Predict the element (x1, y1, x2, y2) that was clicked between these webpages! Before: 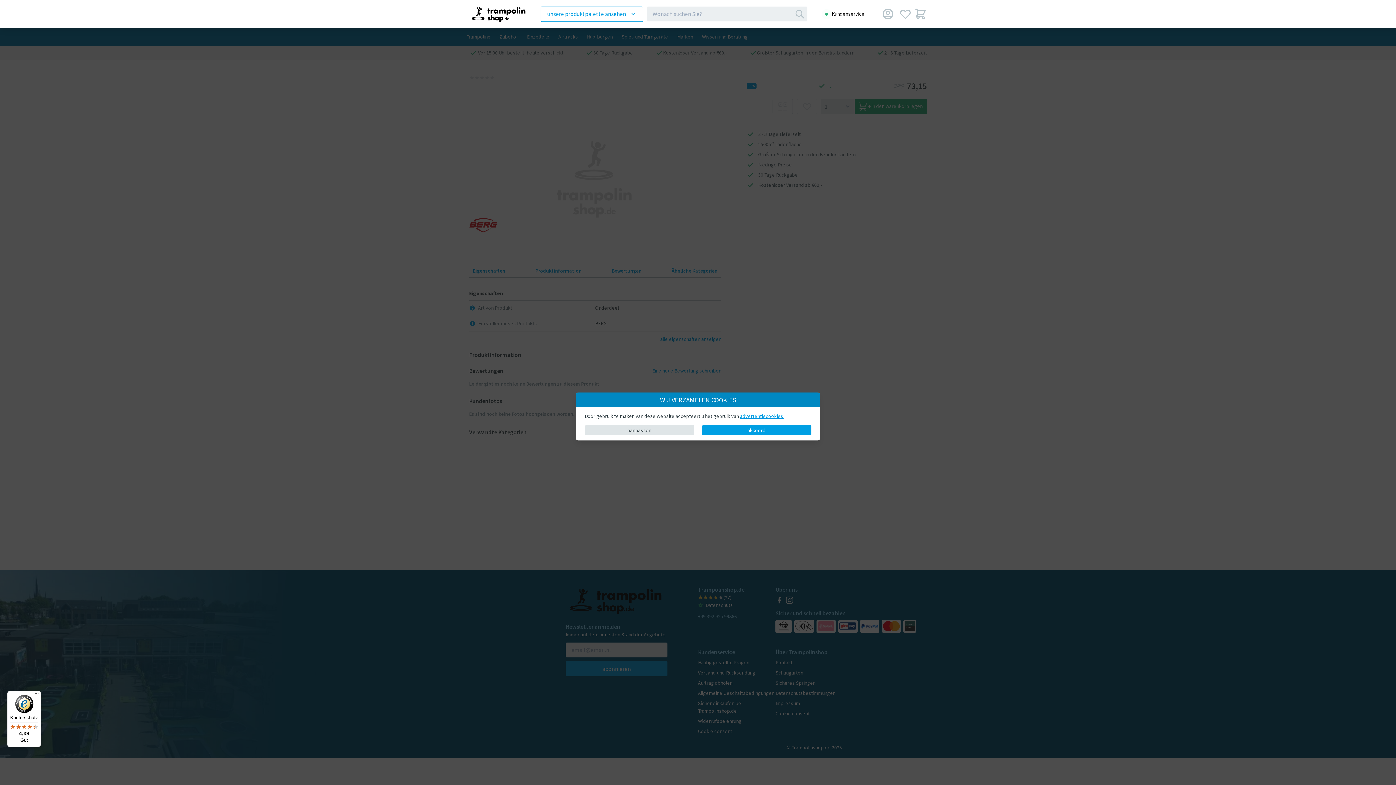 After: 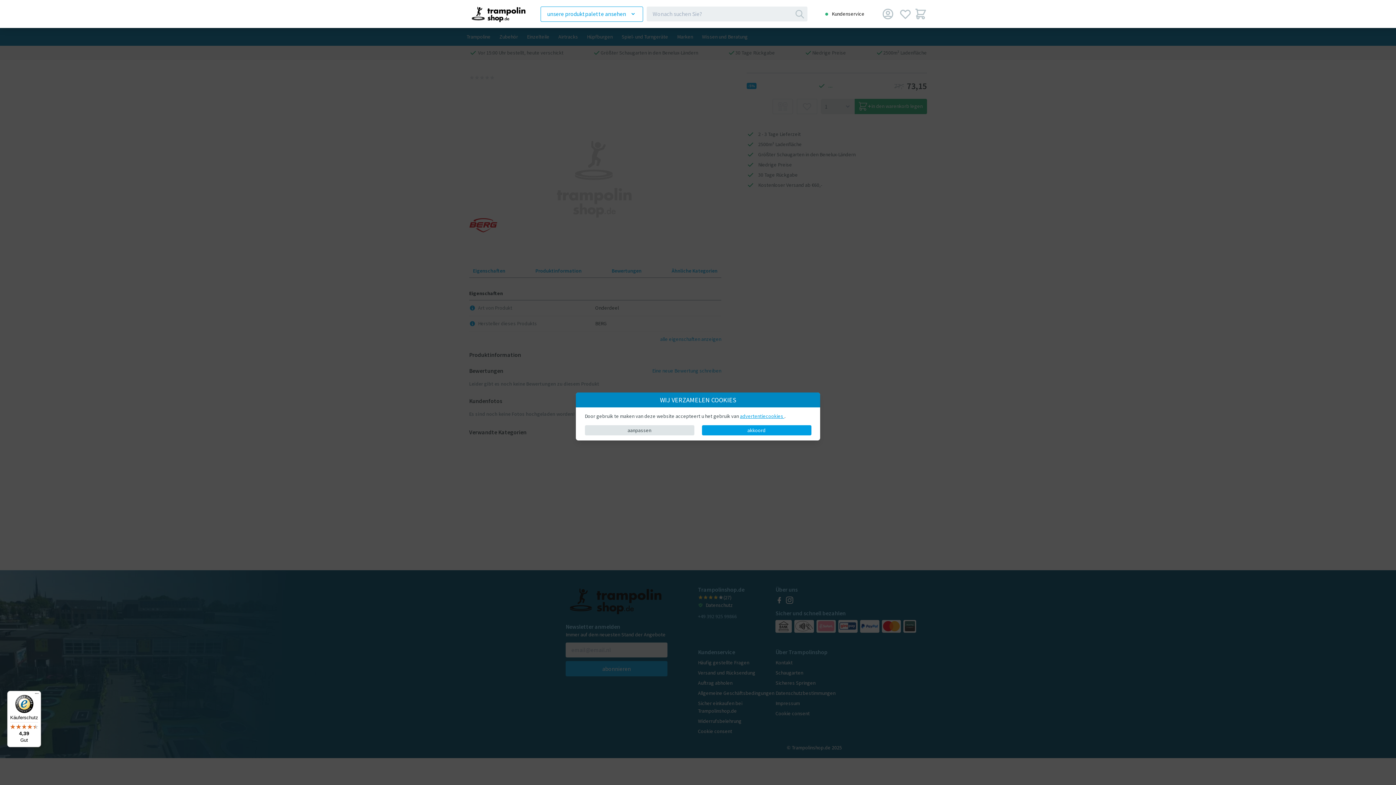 Action: bbox: (7, 691, 41, 747) label: Käuferschutz

4,39

Gut